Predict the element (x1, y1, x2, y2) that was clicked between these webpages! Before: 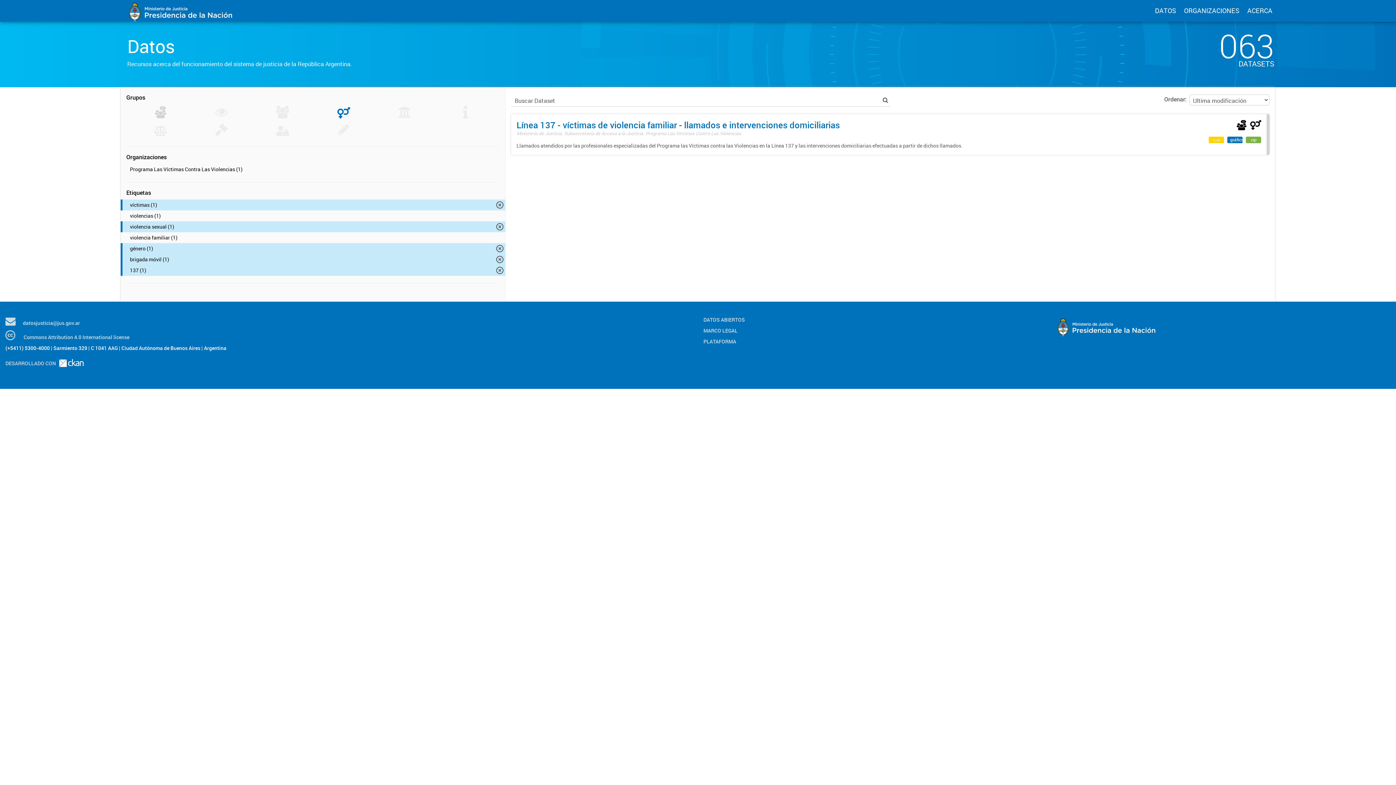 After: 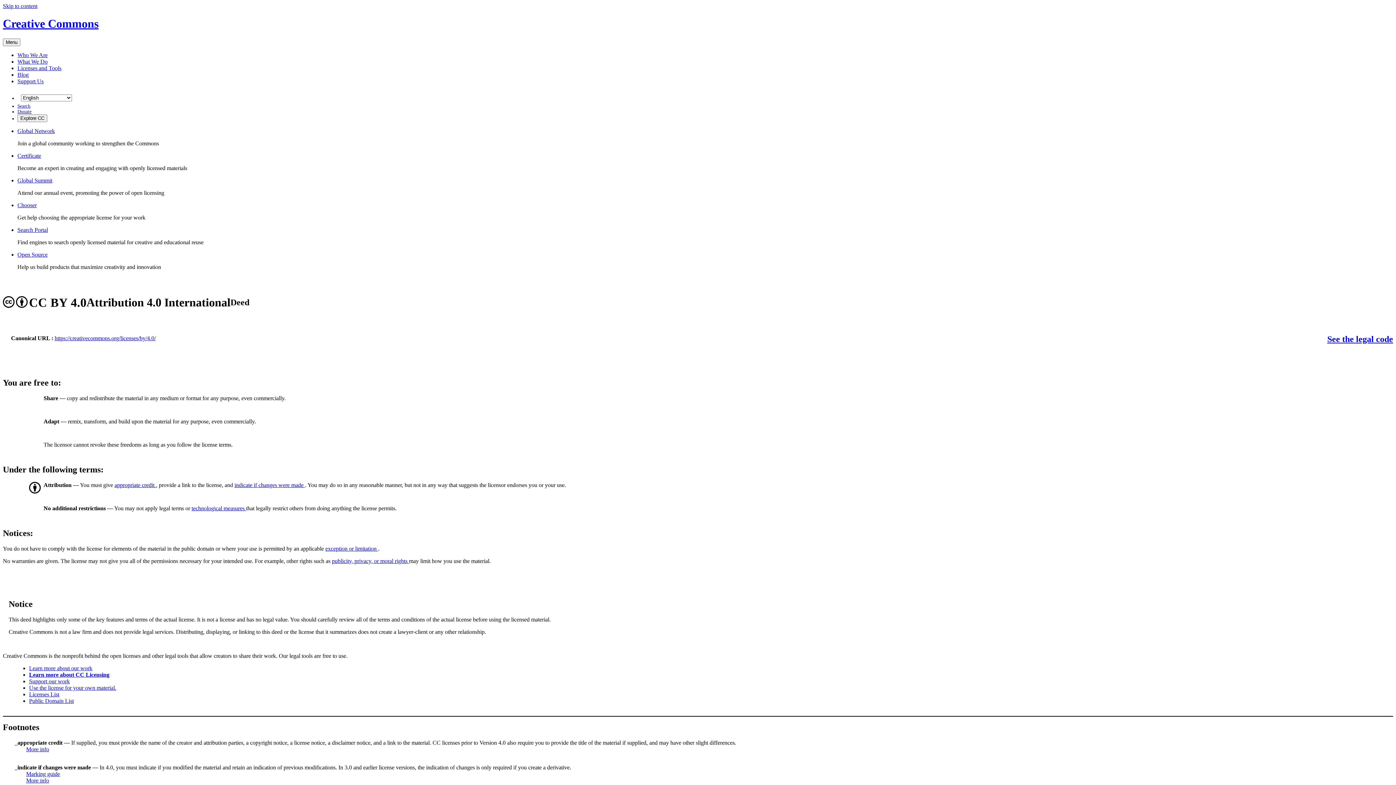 Action: label:  Commons Attribution 4.0 International license bbox: (5, 333, 129, 340)